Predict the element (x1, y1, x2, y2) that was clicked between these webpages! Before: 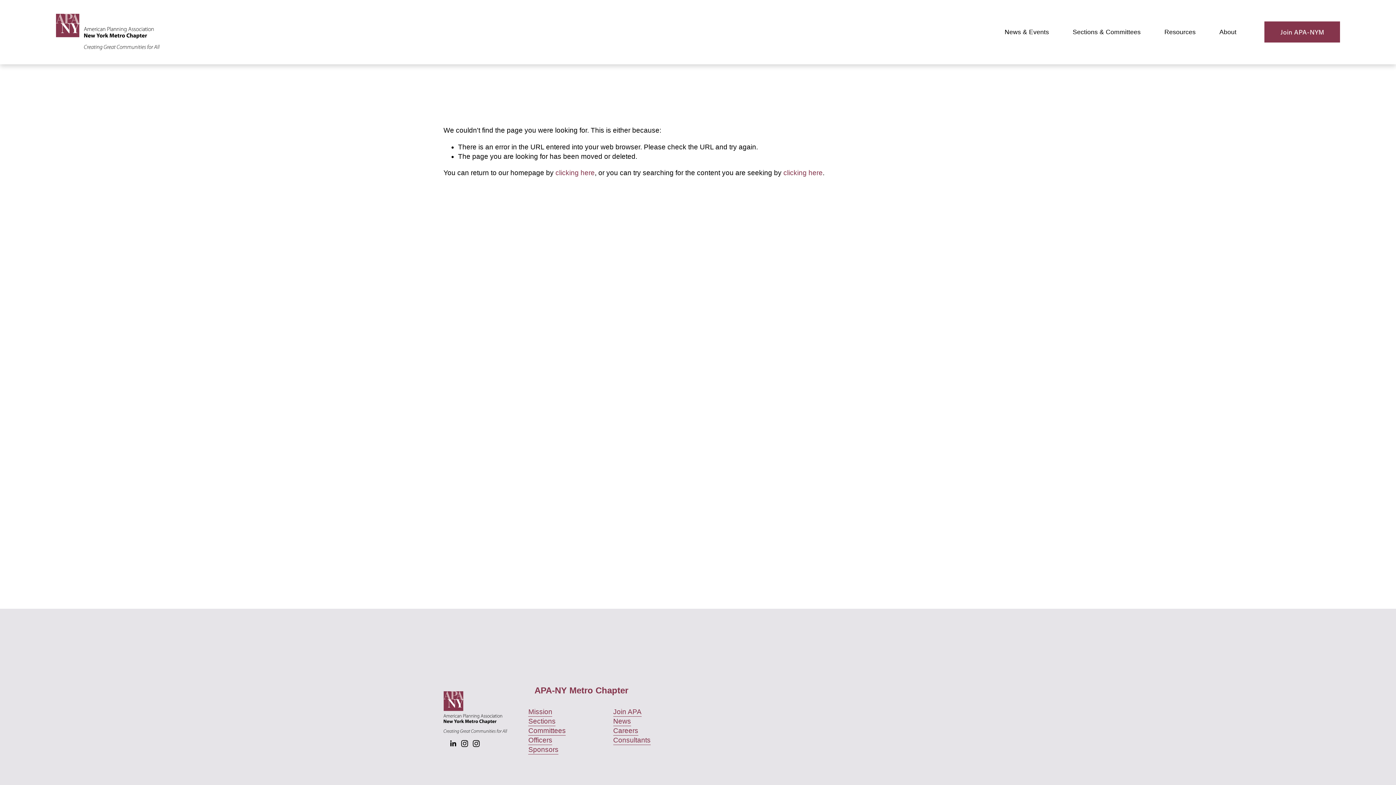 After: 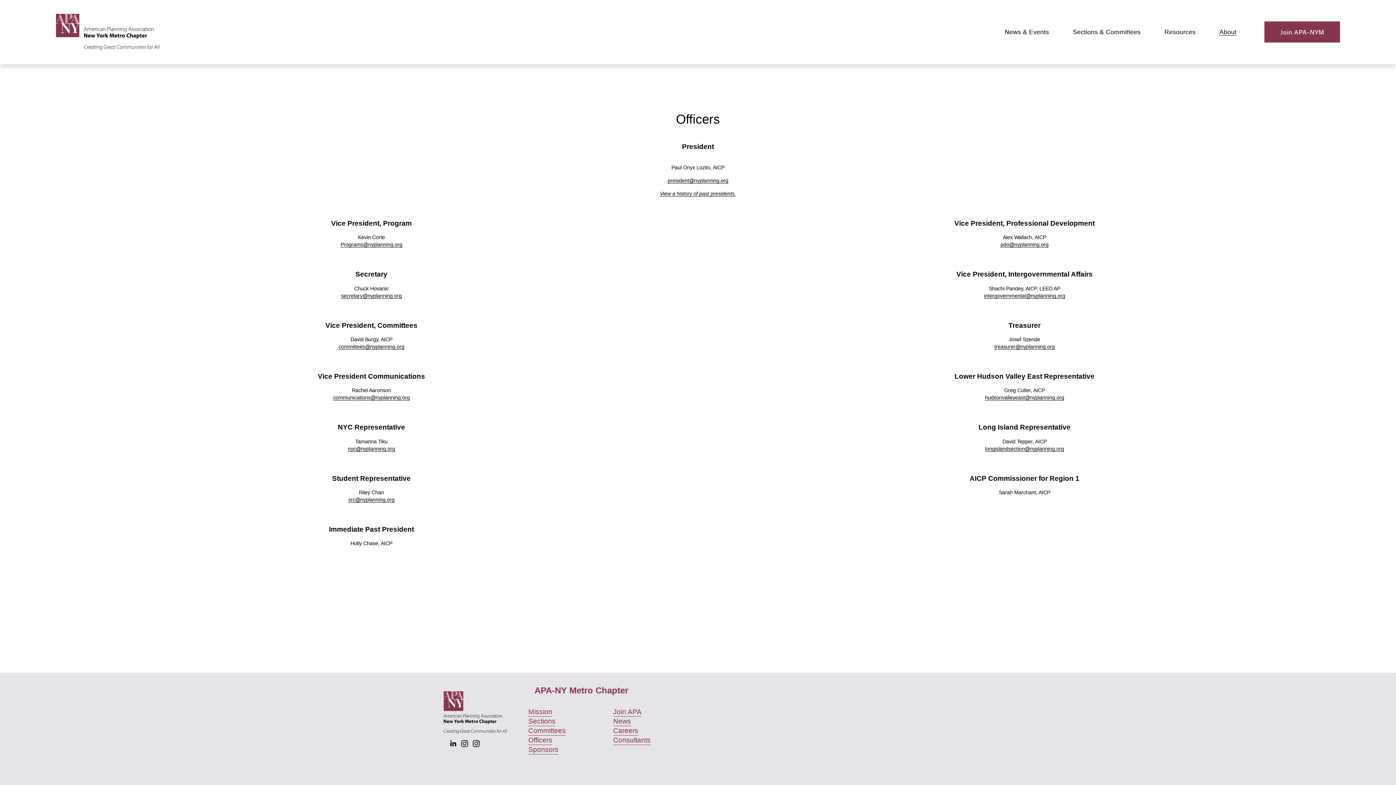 Action: bbox: (528, 735, 552, 745) label: Officers